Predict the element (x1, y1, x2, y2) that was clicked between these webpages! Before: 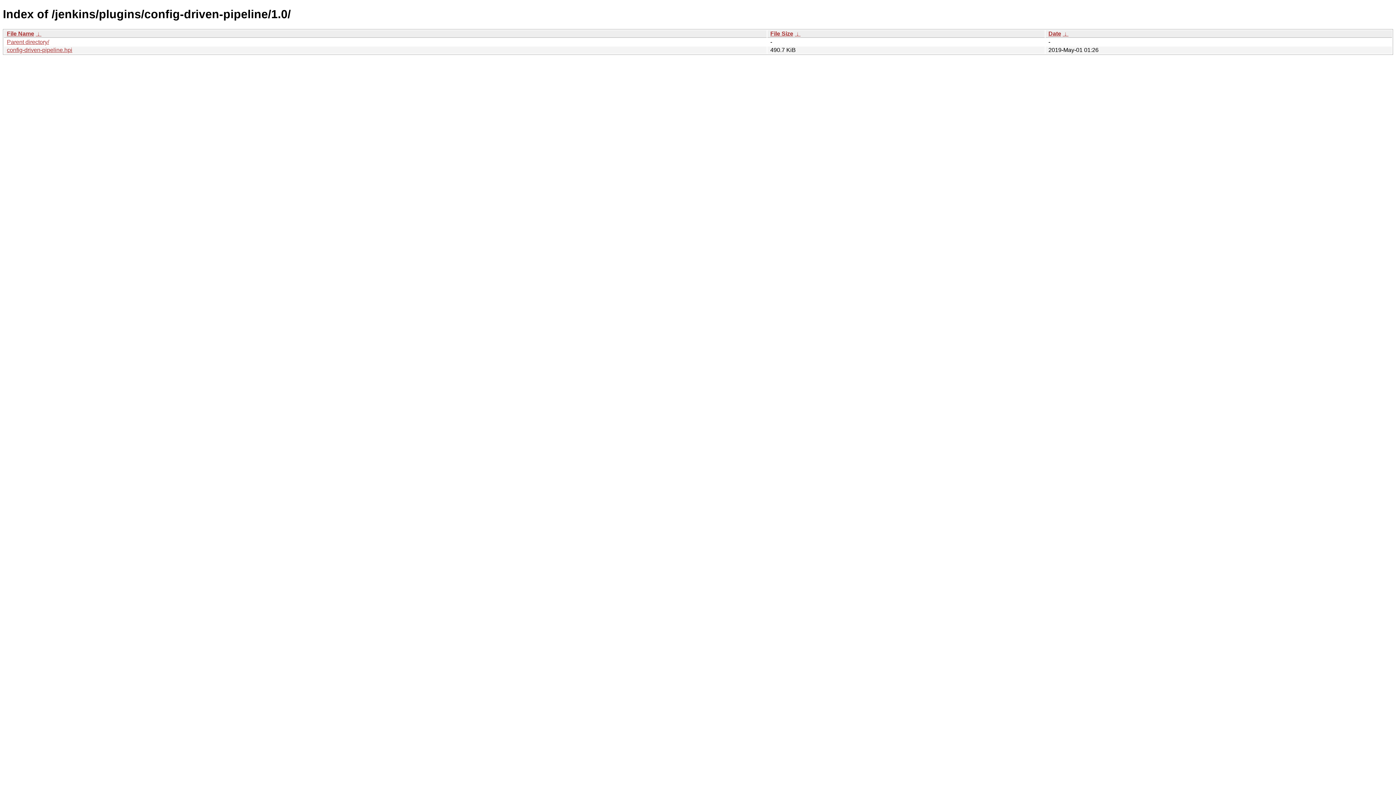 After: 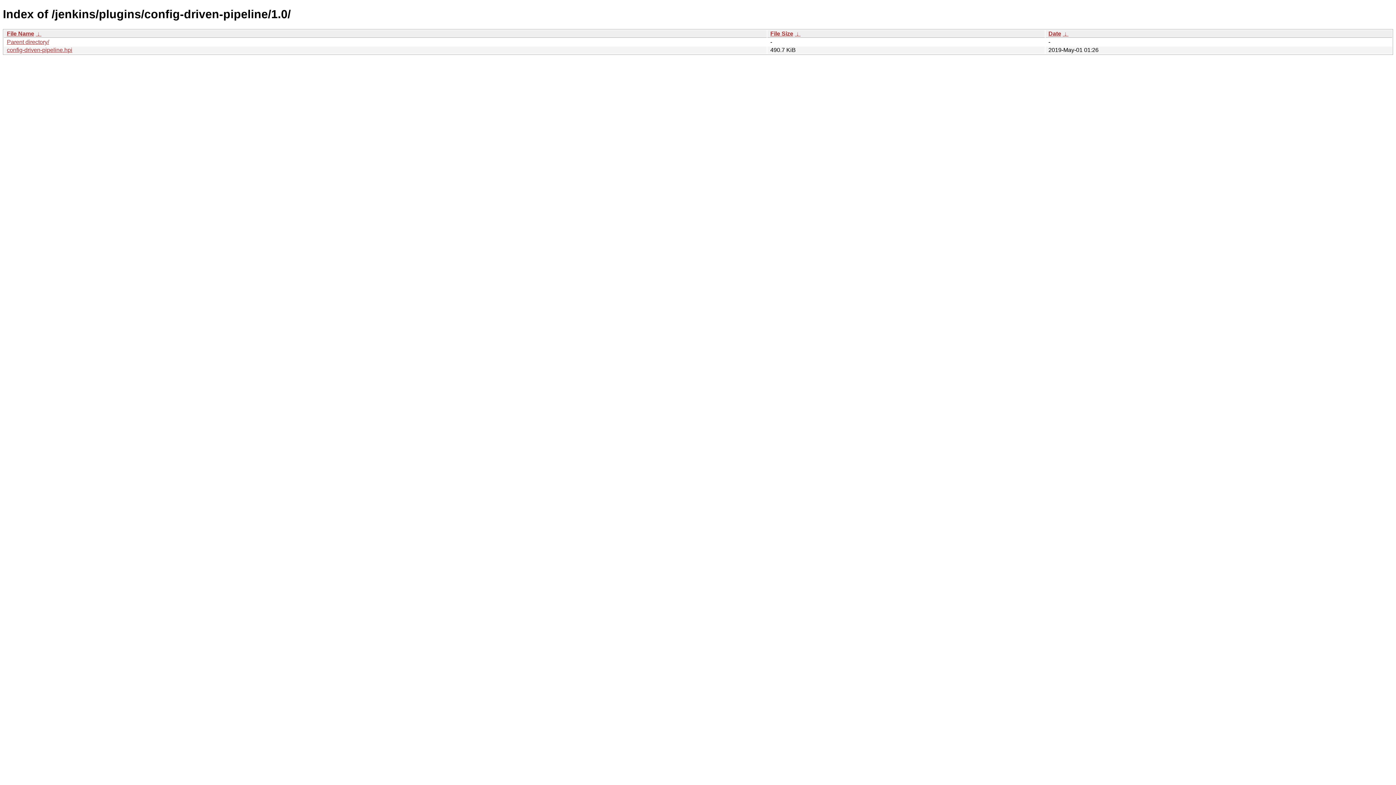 Action: bbox: (1062, 30, 1068, 36) label:  ↓ 